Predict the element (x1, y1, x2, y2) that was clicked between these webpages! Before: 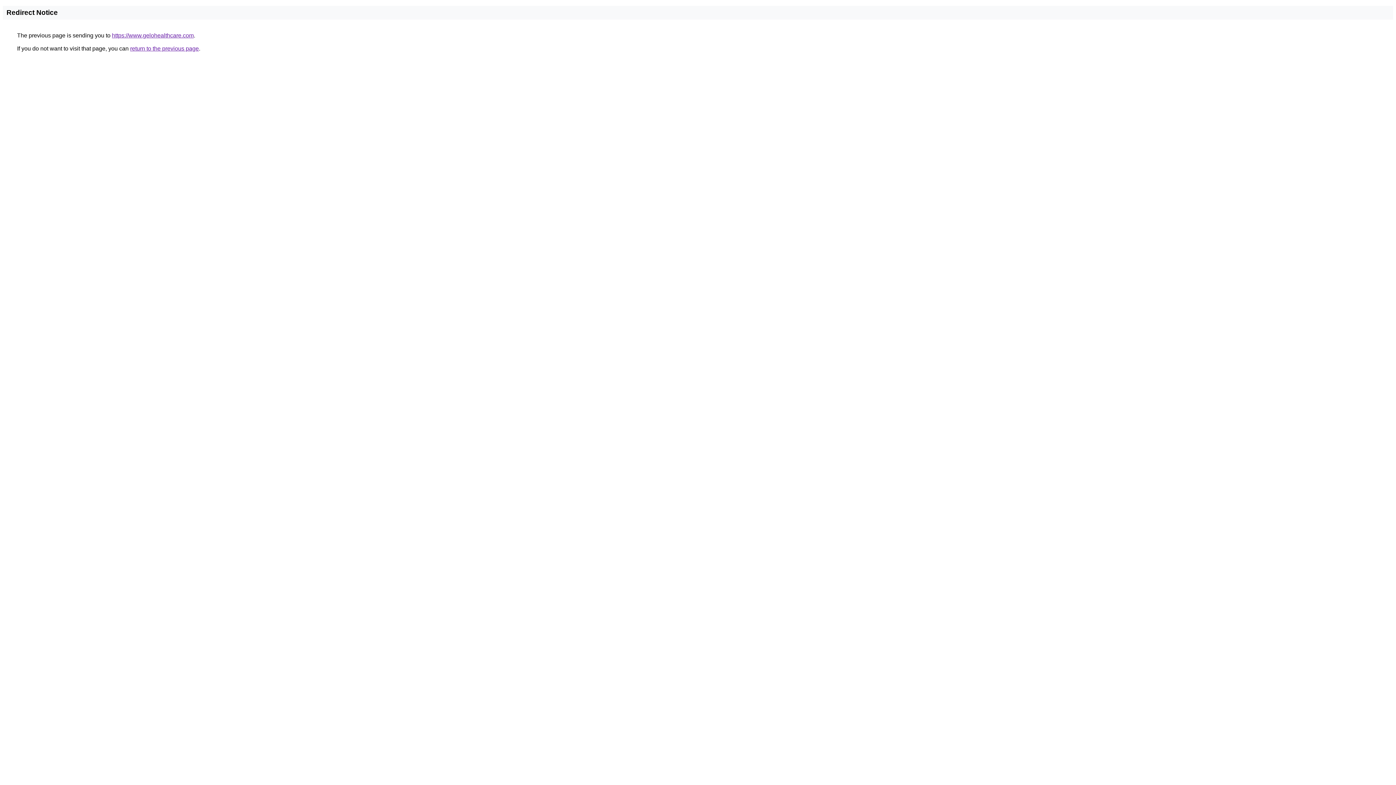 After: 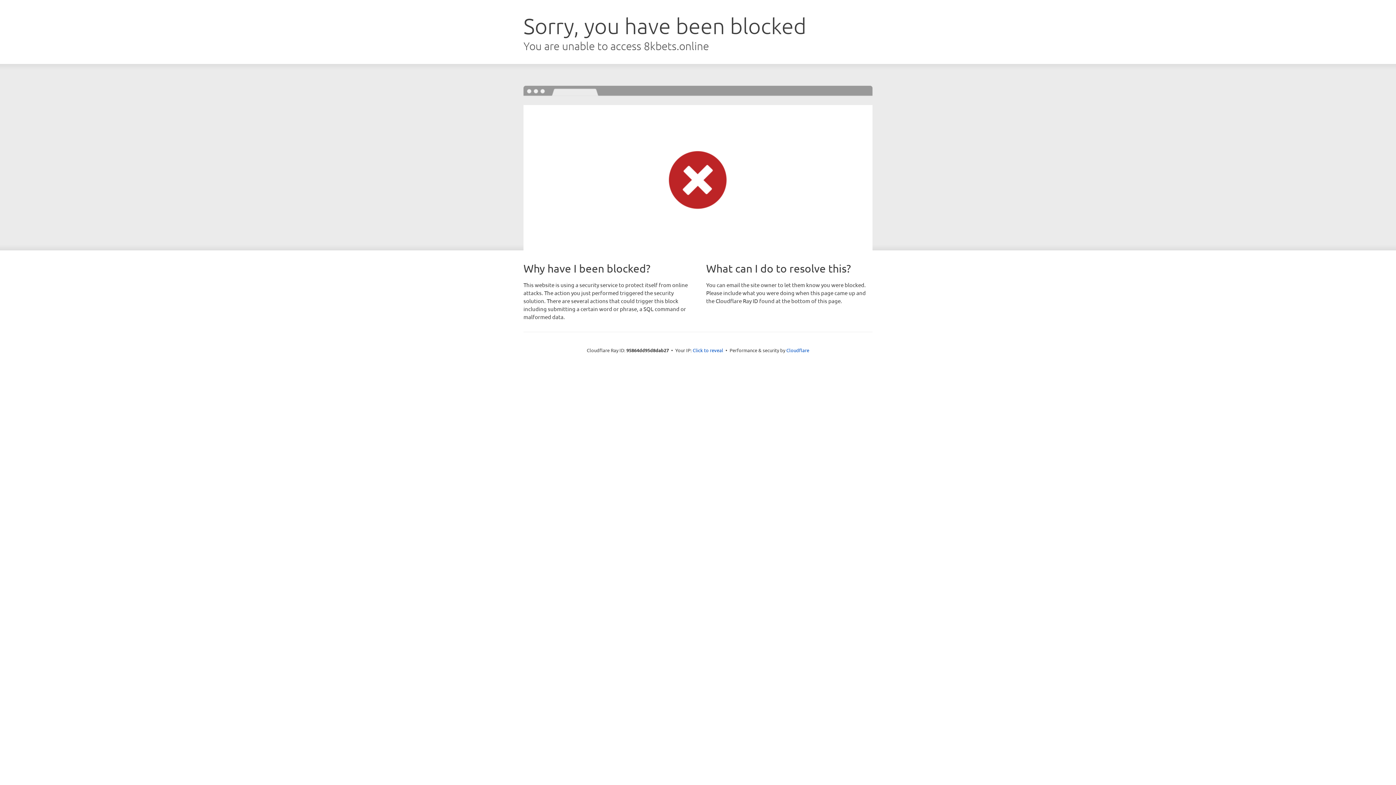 Action: bbox: (112, 32, 193, 38) label: https://www.gelohealthcare.com